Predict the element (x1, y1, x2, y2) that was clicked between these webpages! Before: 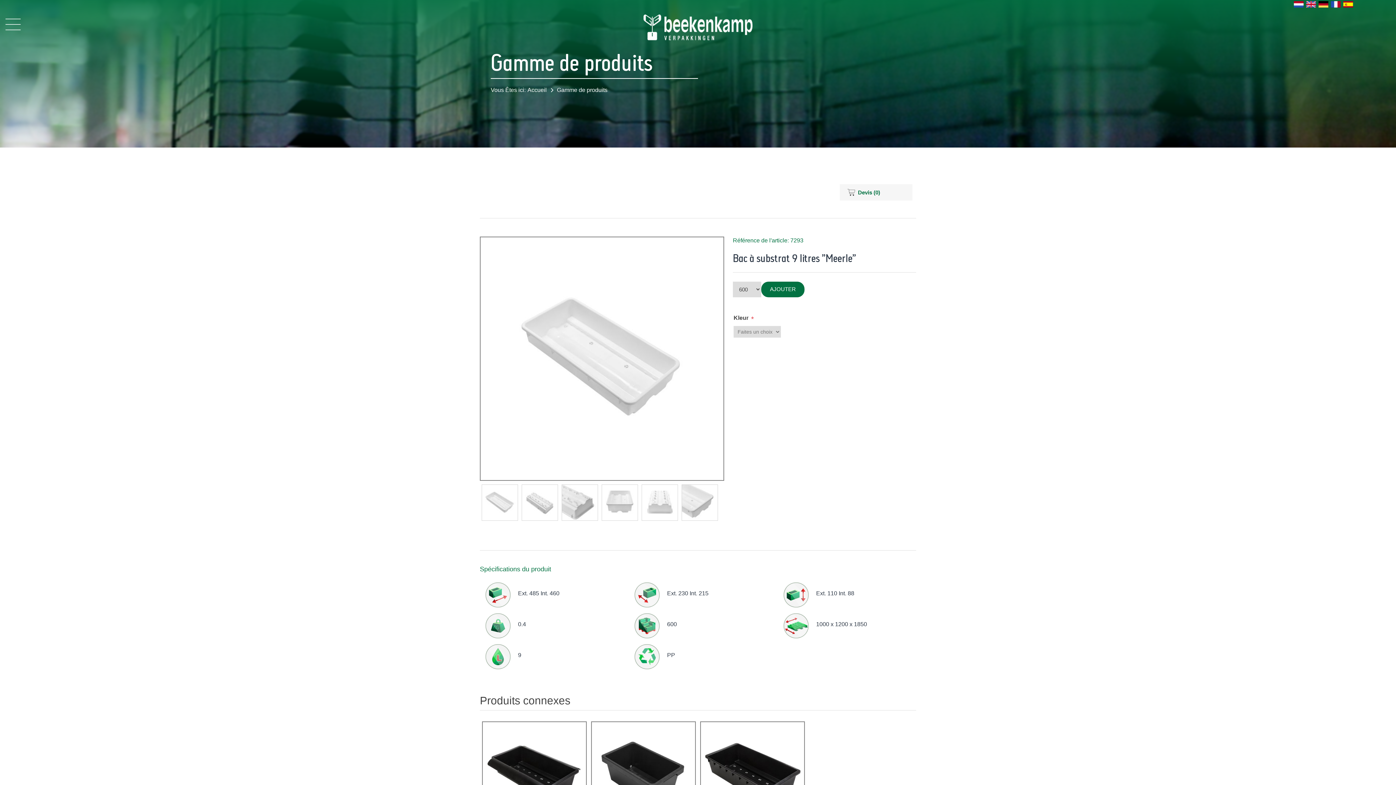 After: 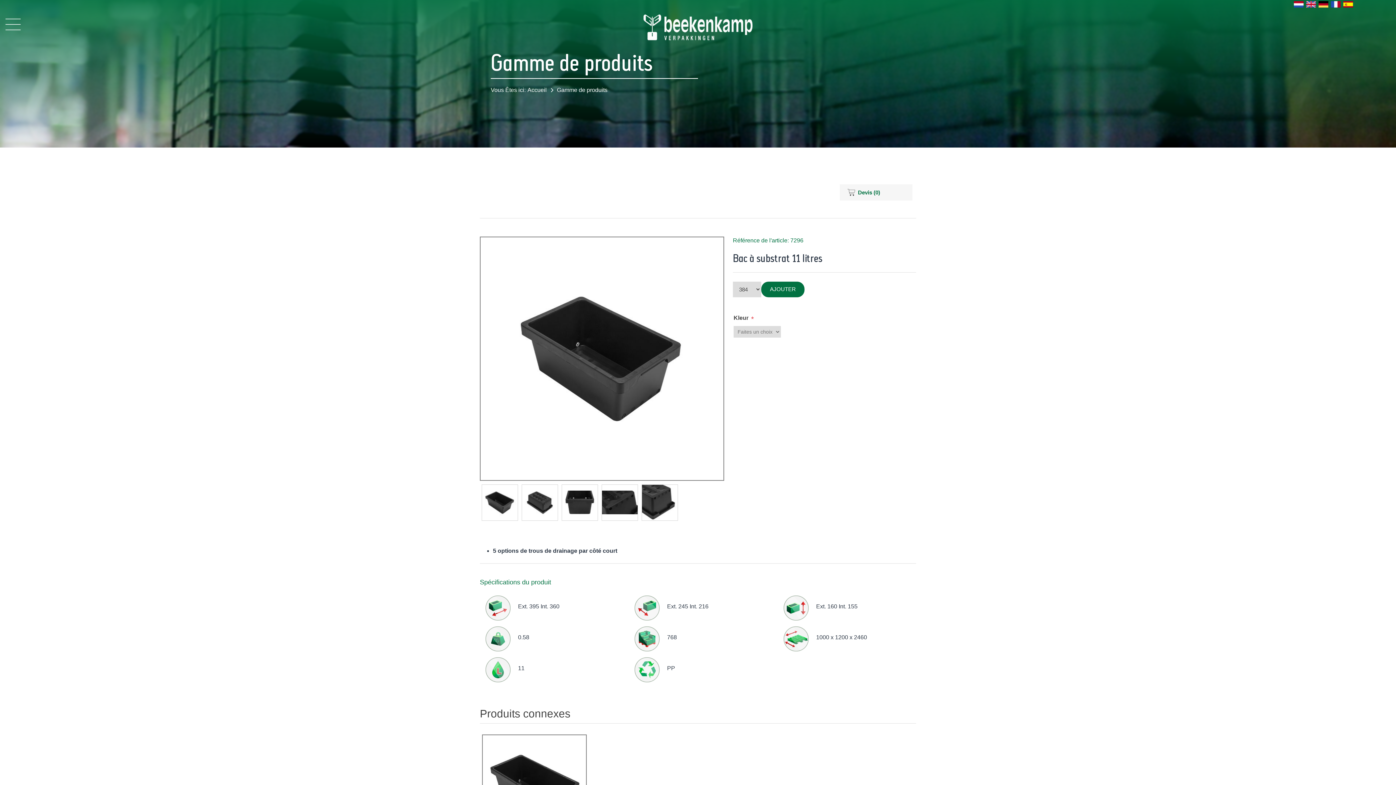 Action: bbox: (591, 721, 696, 826)